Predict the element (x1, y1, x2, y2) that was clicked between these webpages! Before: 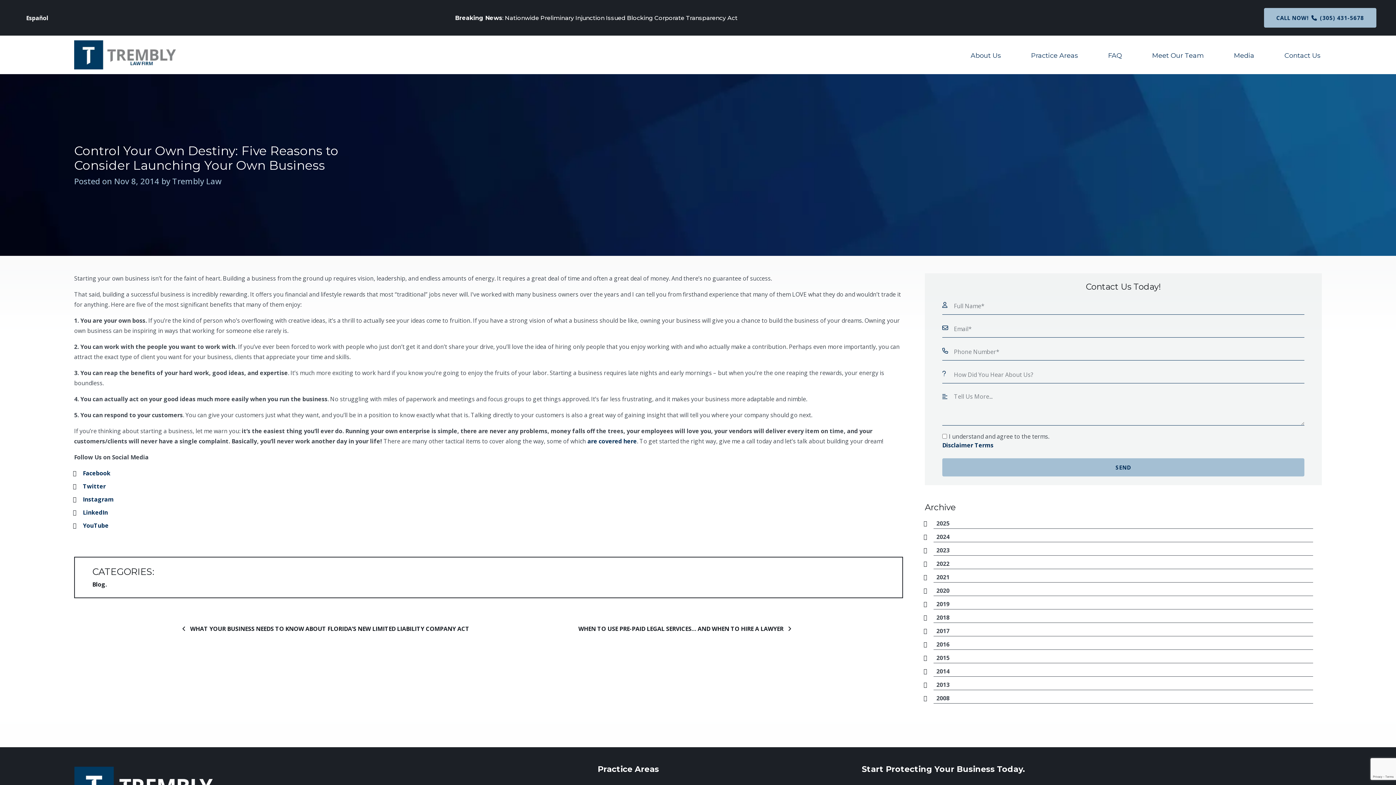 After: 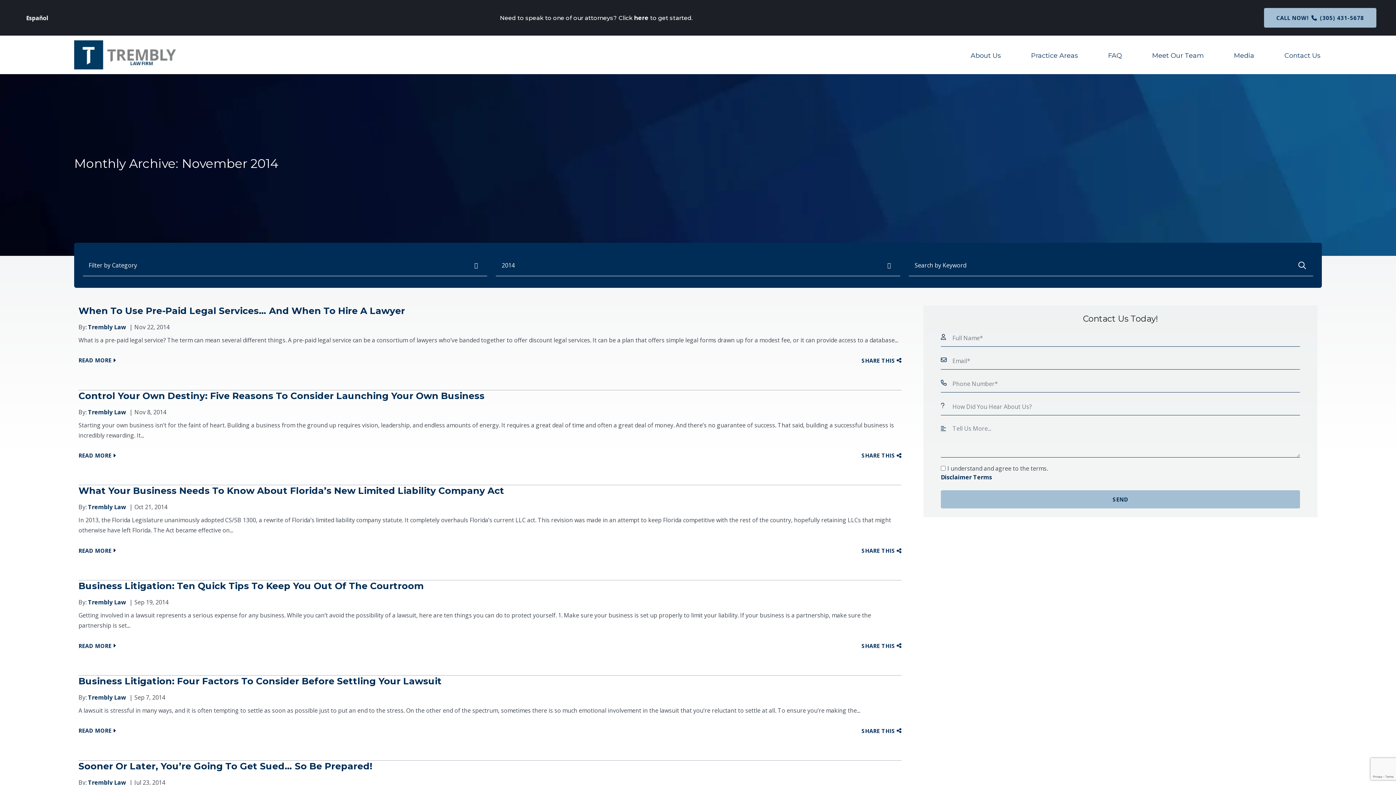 Action: label: 2014 bbox: (933, 664, 952, 678)